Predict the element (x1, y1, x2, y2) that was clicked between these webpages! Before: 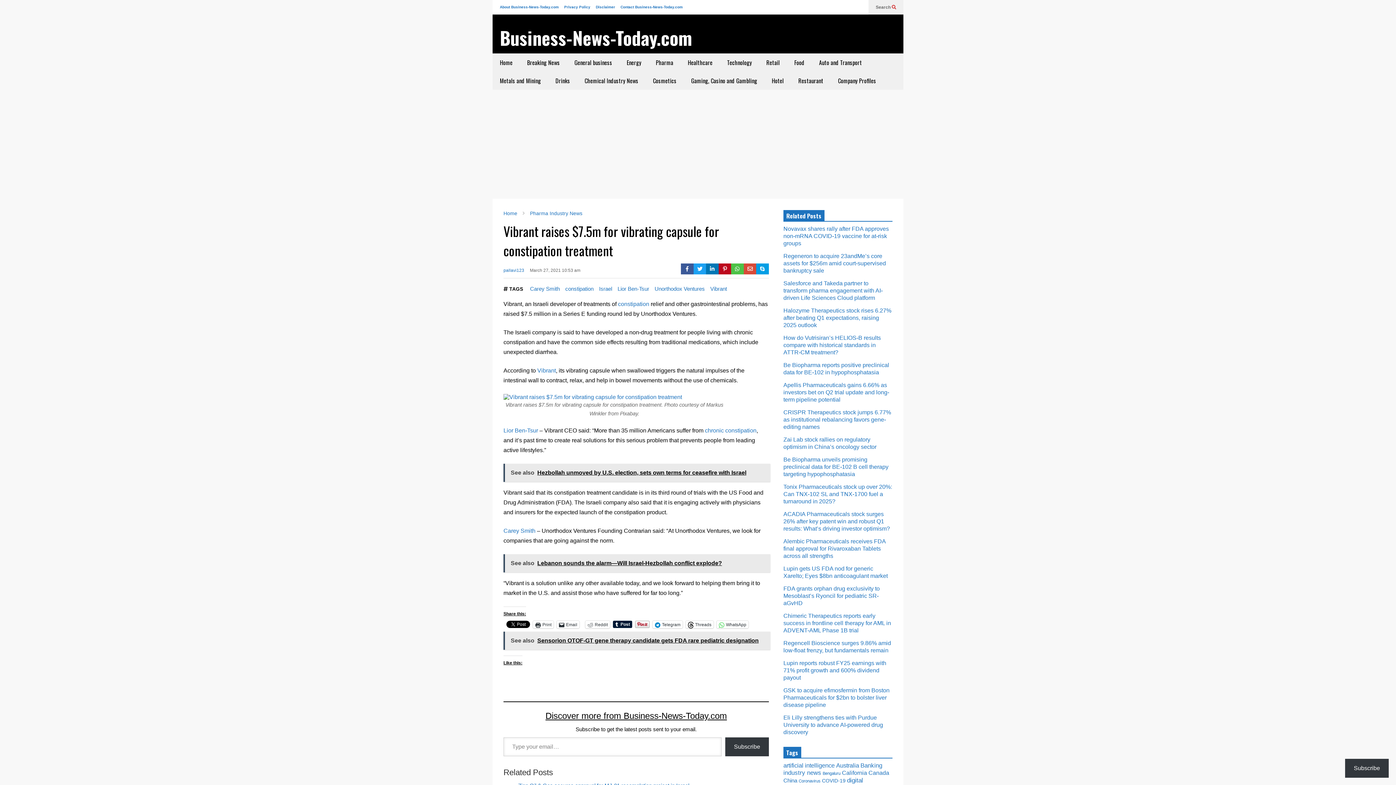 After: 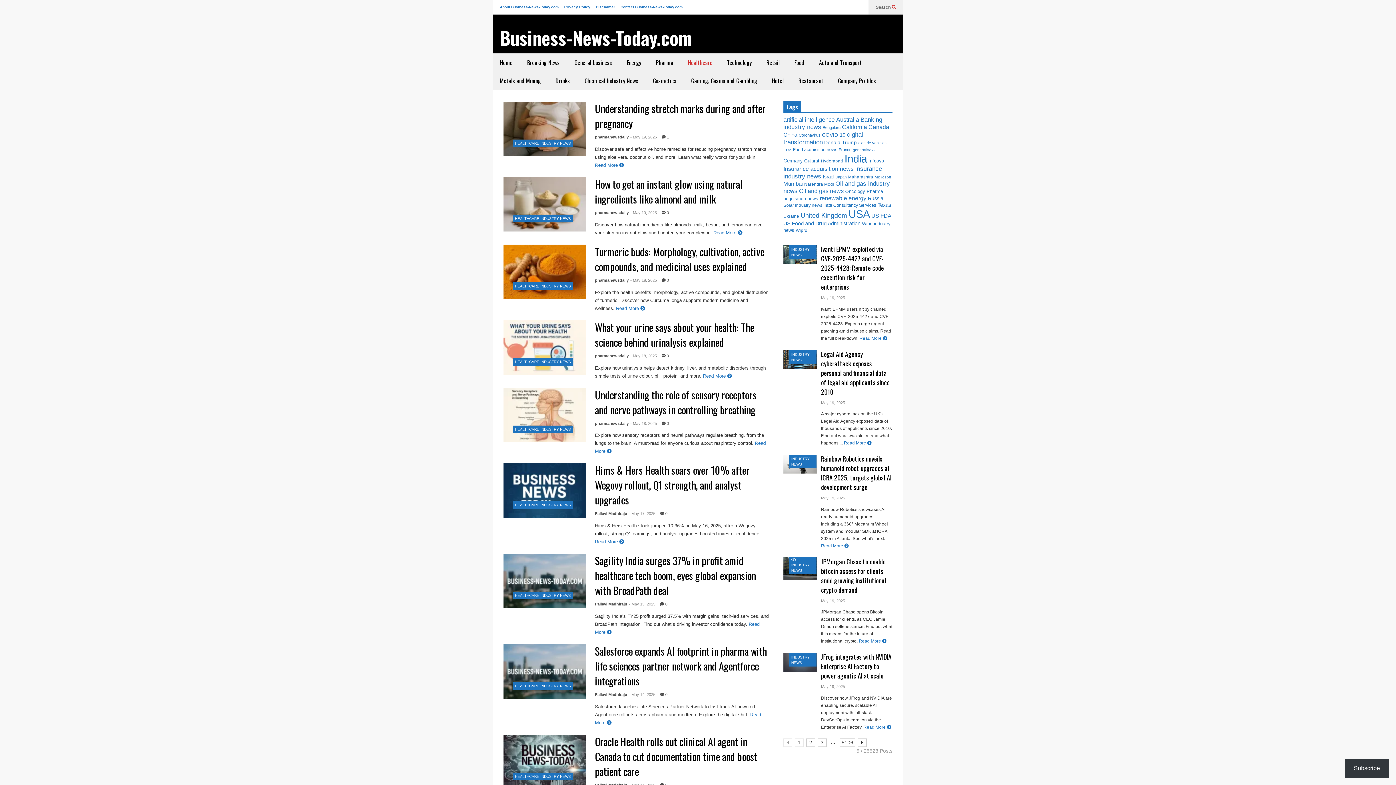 Action: label: Healthcare bbox: (680, 53, 720, 71)